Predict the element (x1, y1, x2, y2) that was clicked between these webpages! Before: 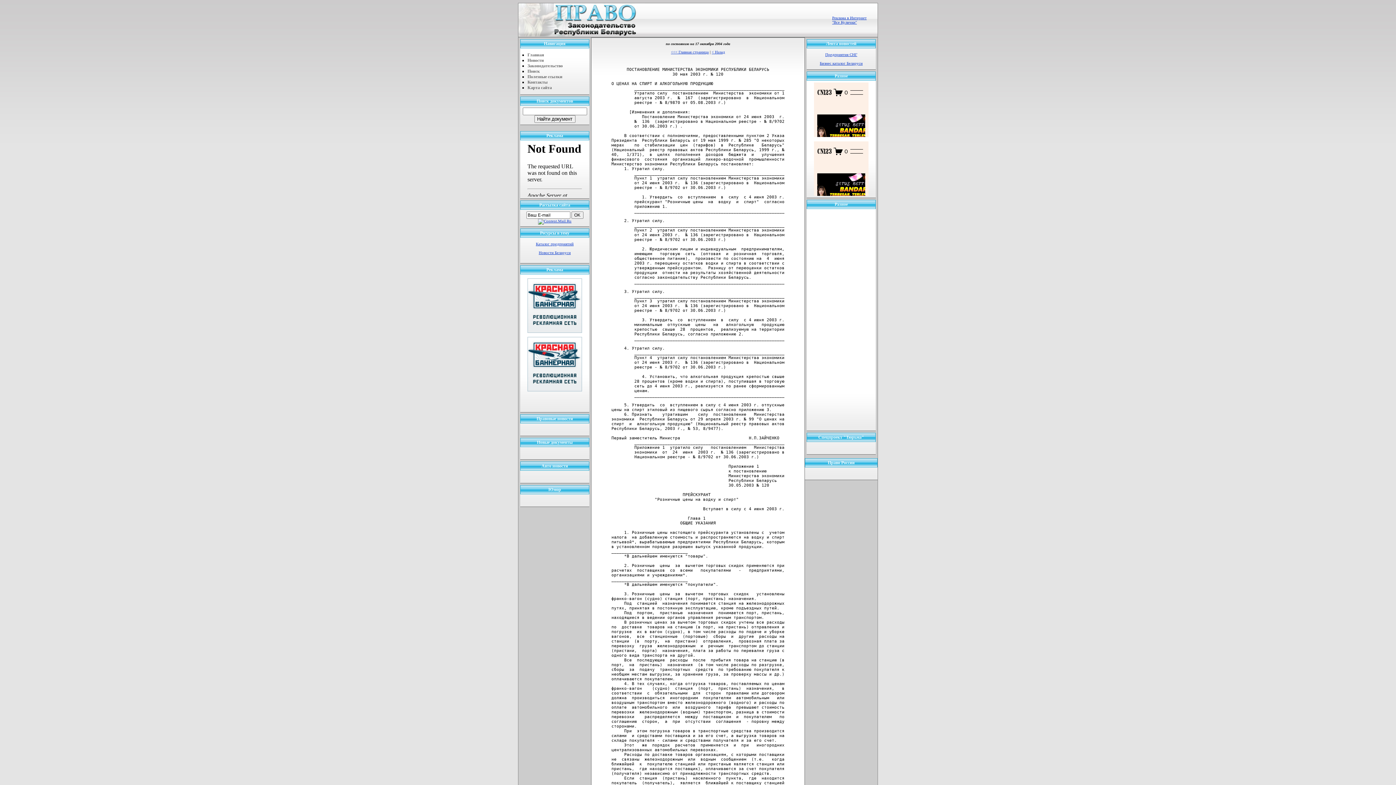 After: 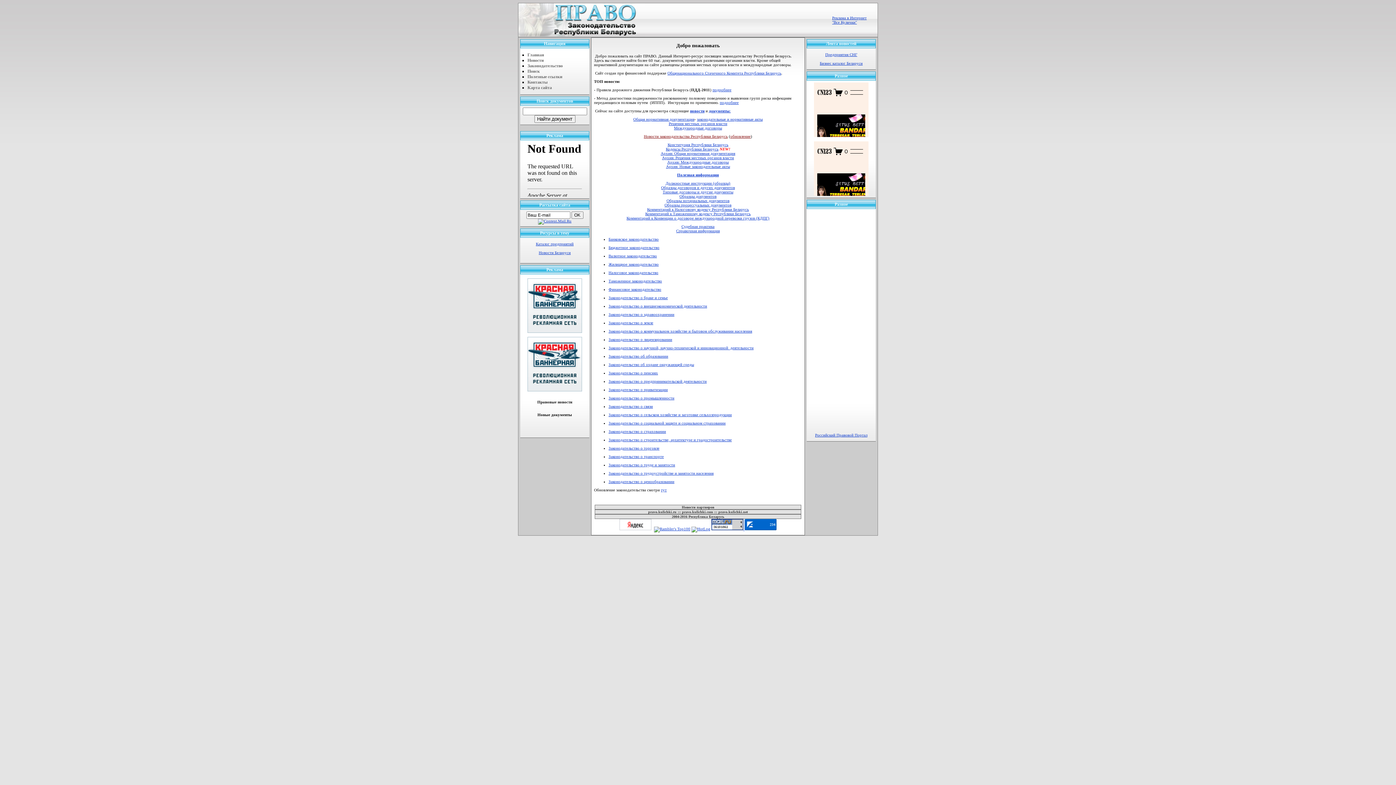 Action: bbox: (671, 49, 708, 54) label: <<< Главная страница